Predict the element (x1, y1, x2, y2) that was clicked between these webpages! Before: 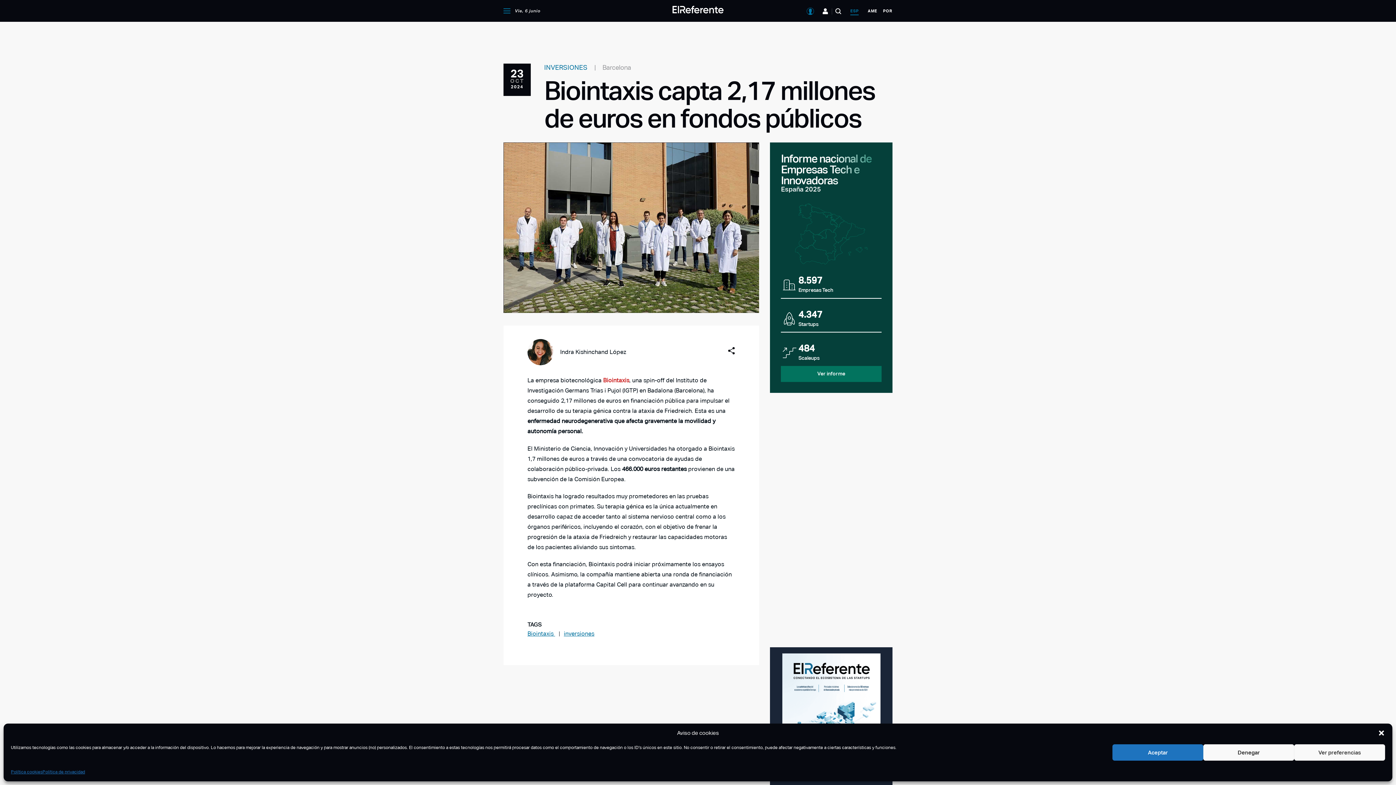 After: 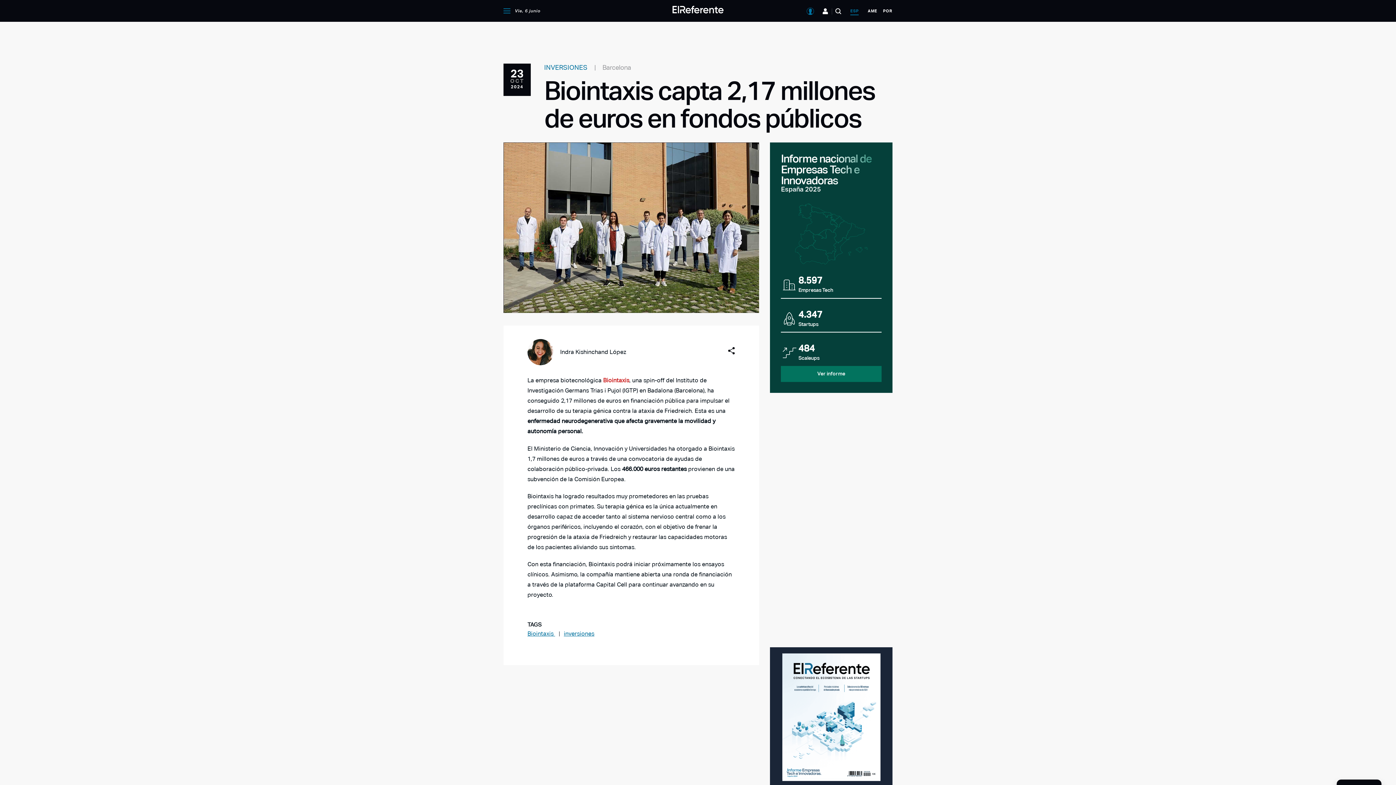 Action: label: Denegar bbox: (1203, 744, 1294, 761)